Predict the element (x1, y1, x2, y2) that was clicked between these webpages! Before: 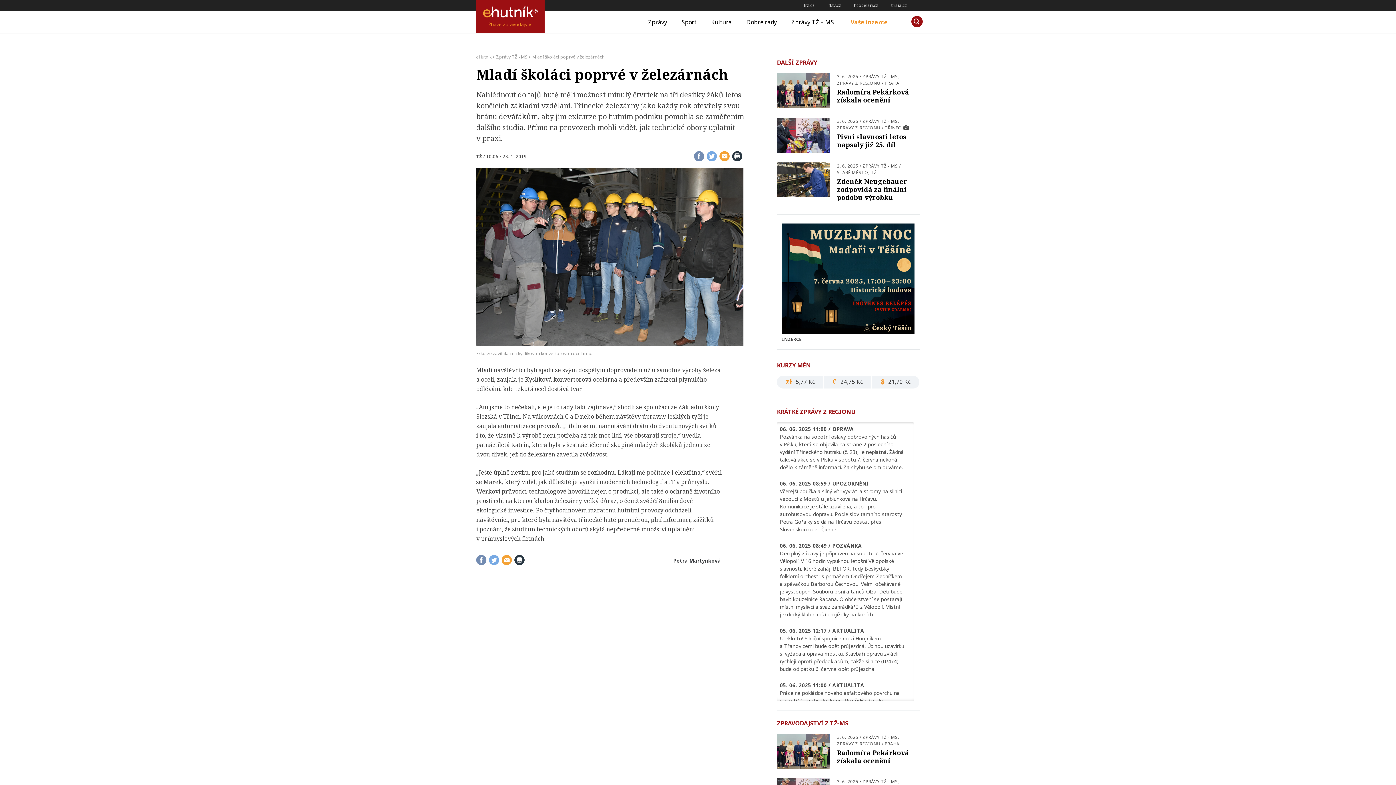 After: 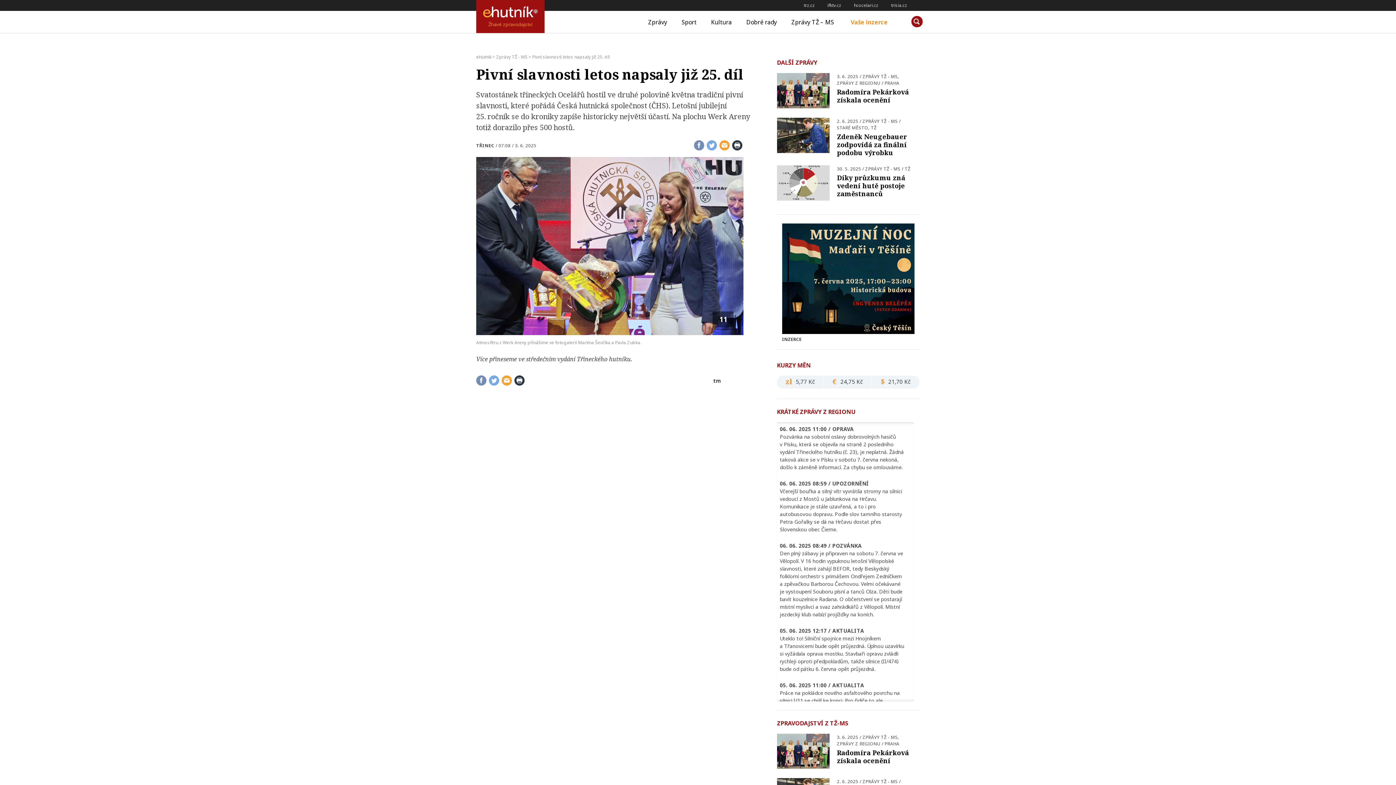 Action: bbox: (777, 117, 829, 155)